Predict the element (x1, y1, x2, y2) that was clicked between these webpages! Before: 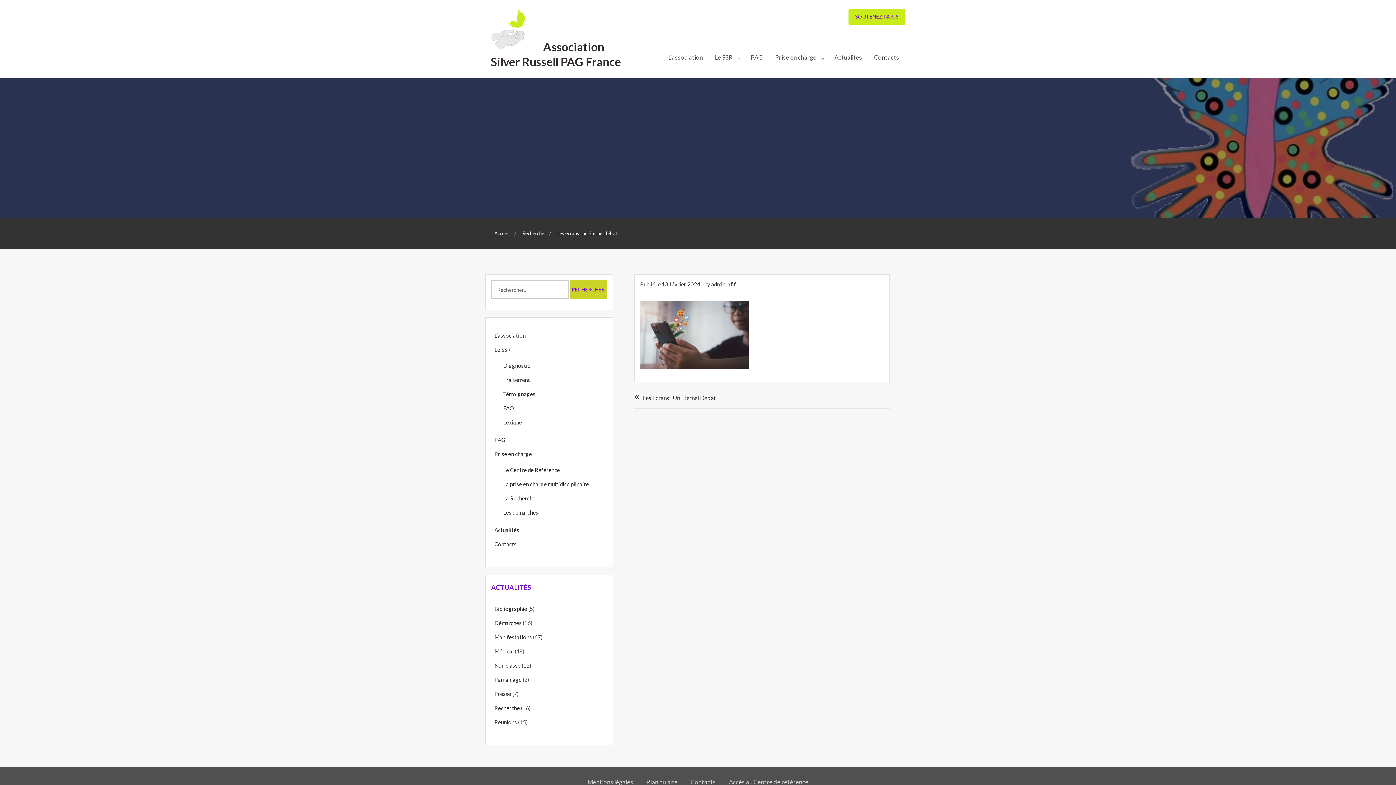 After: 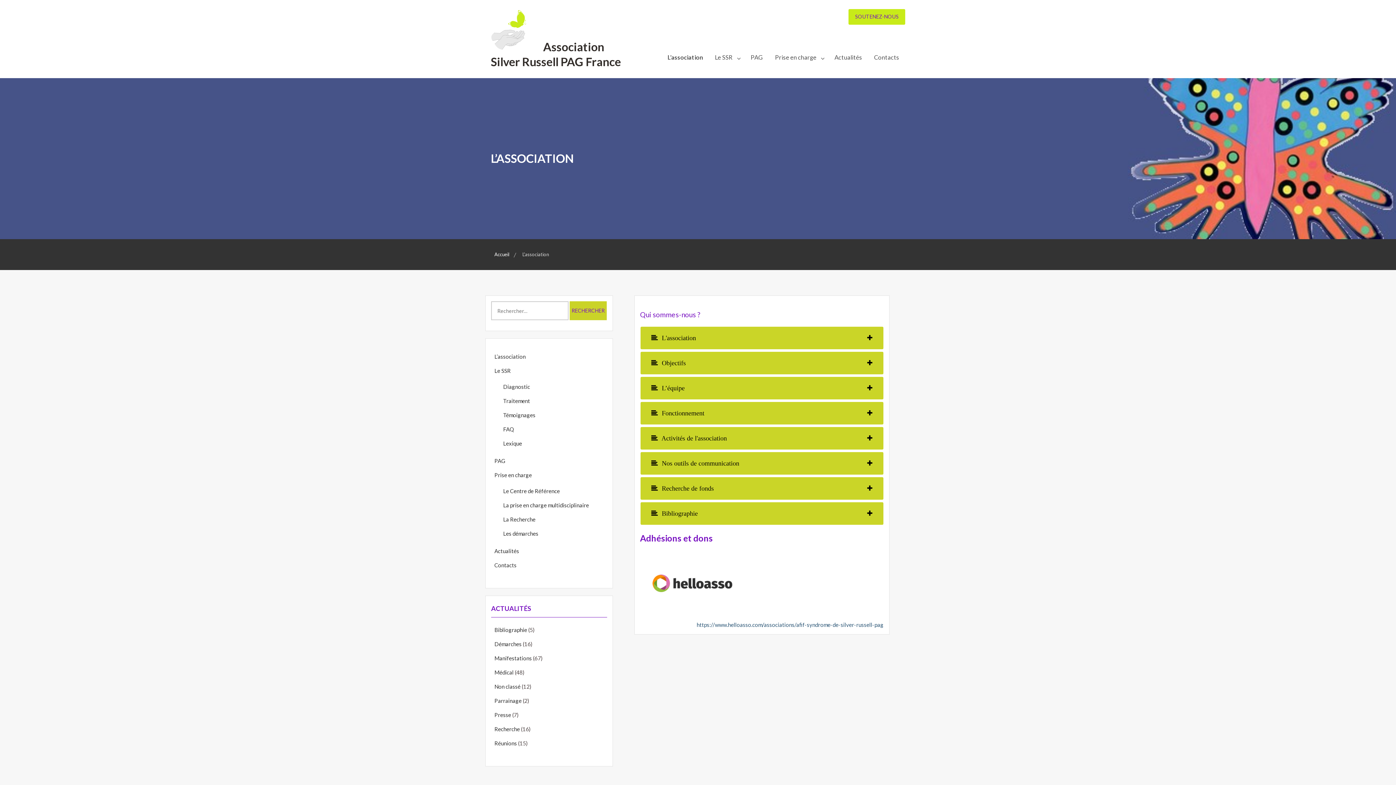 Action: label: L’association bbox: (662, 50, 709, 65)